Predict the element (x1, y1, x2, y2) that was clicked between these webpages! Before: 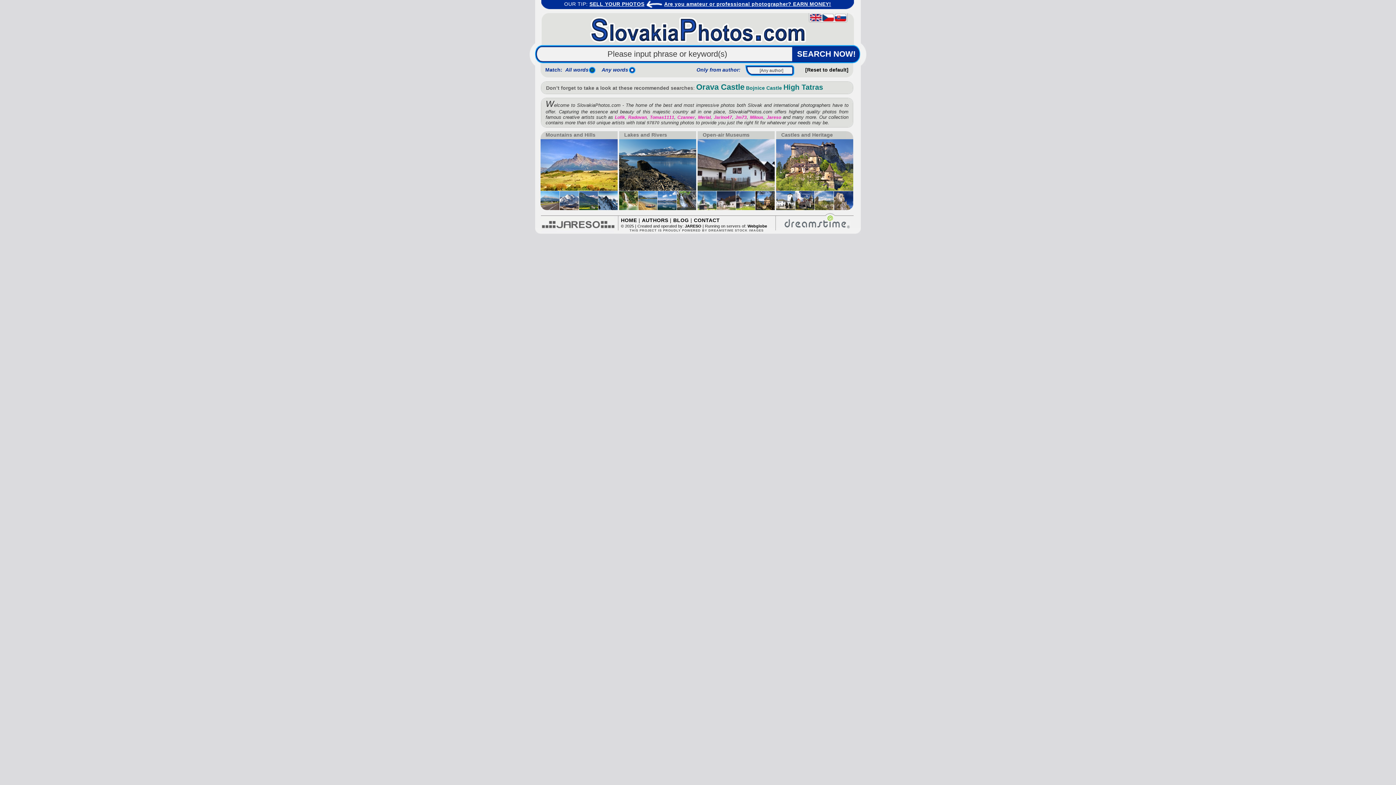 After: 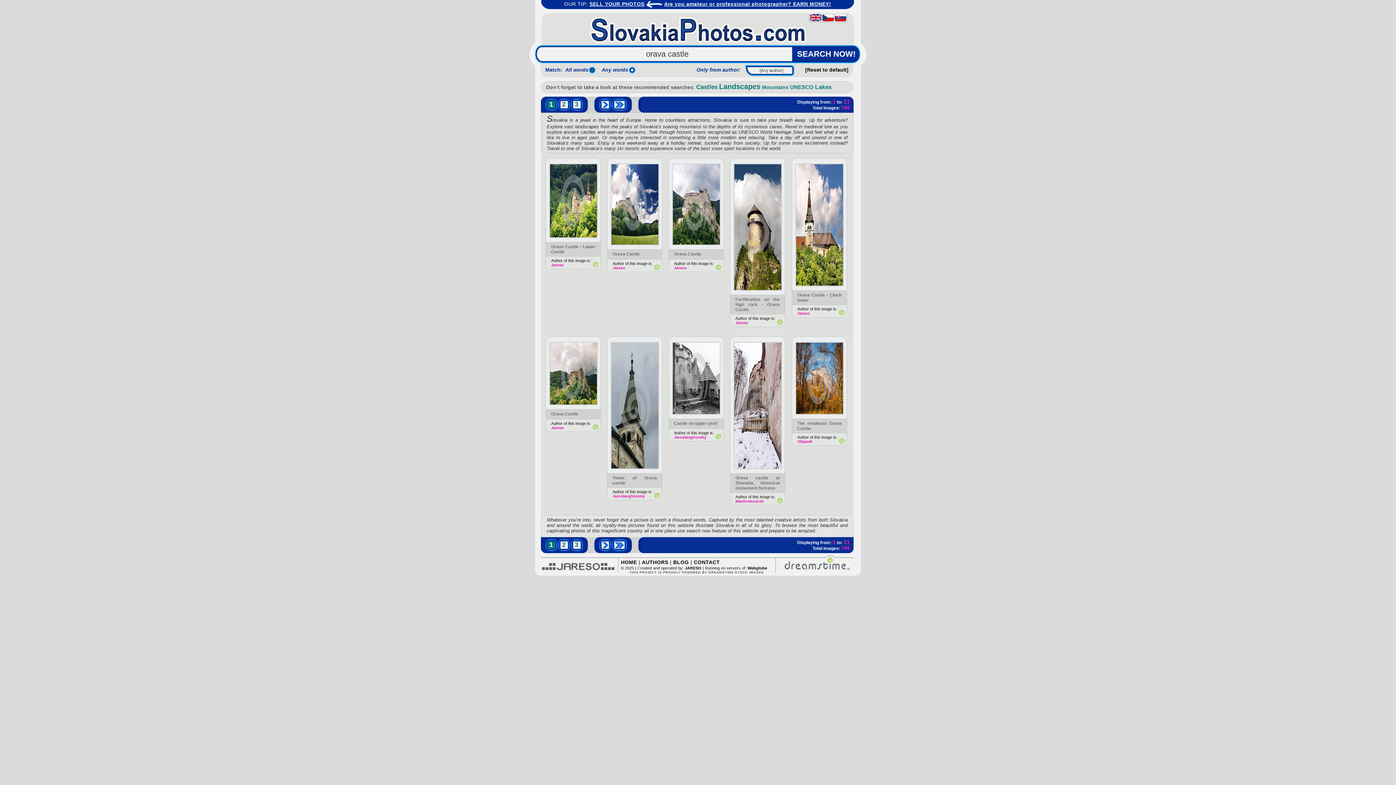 Action: label: Orava Castle bbox: (696, 82, 744, 91)